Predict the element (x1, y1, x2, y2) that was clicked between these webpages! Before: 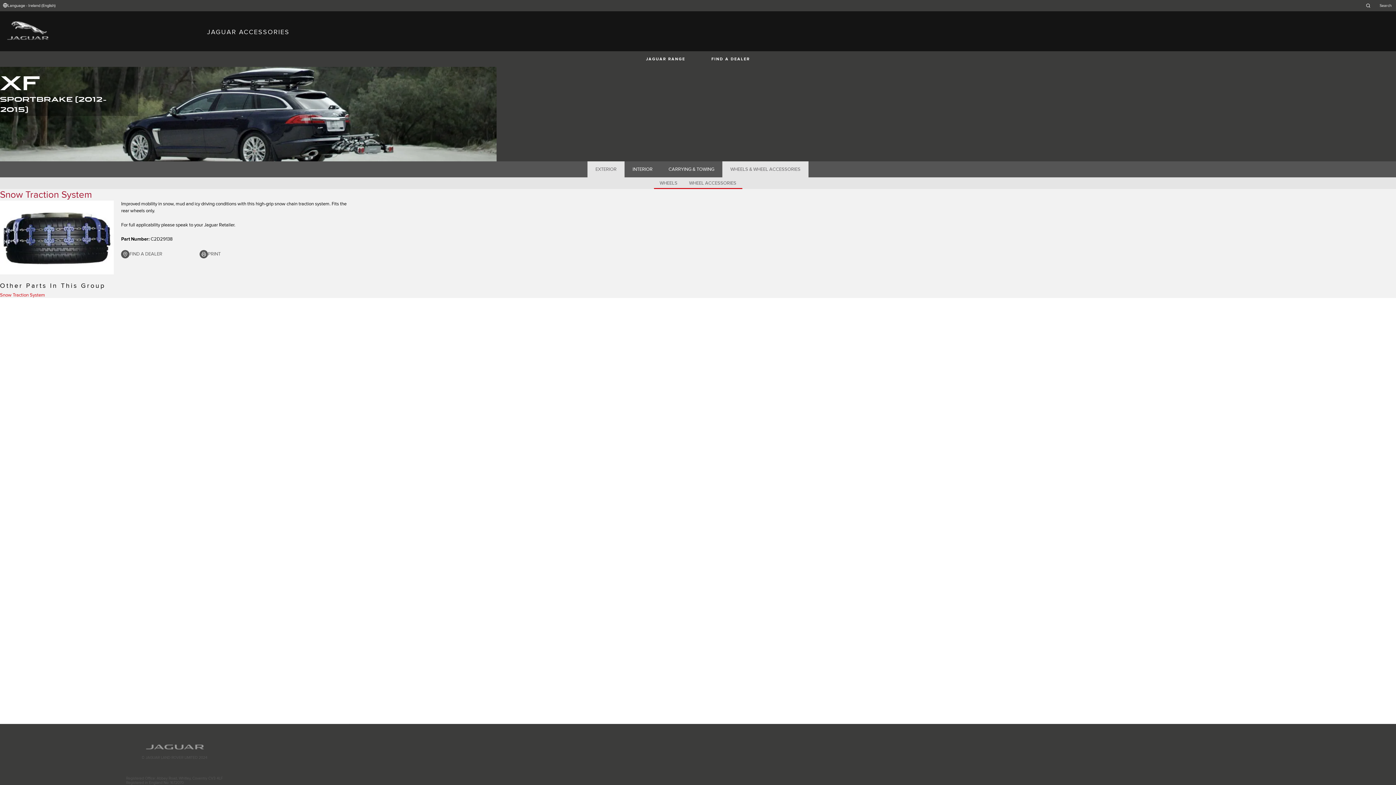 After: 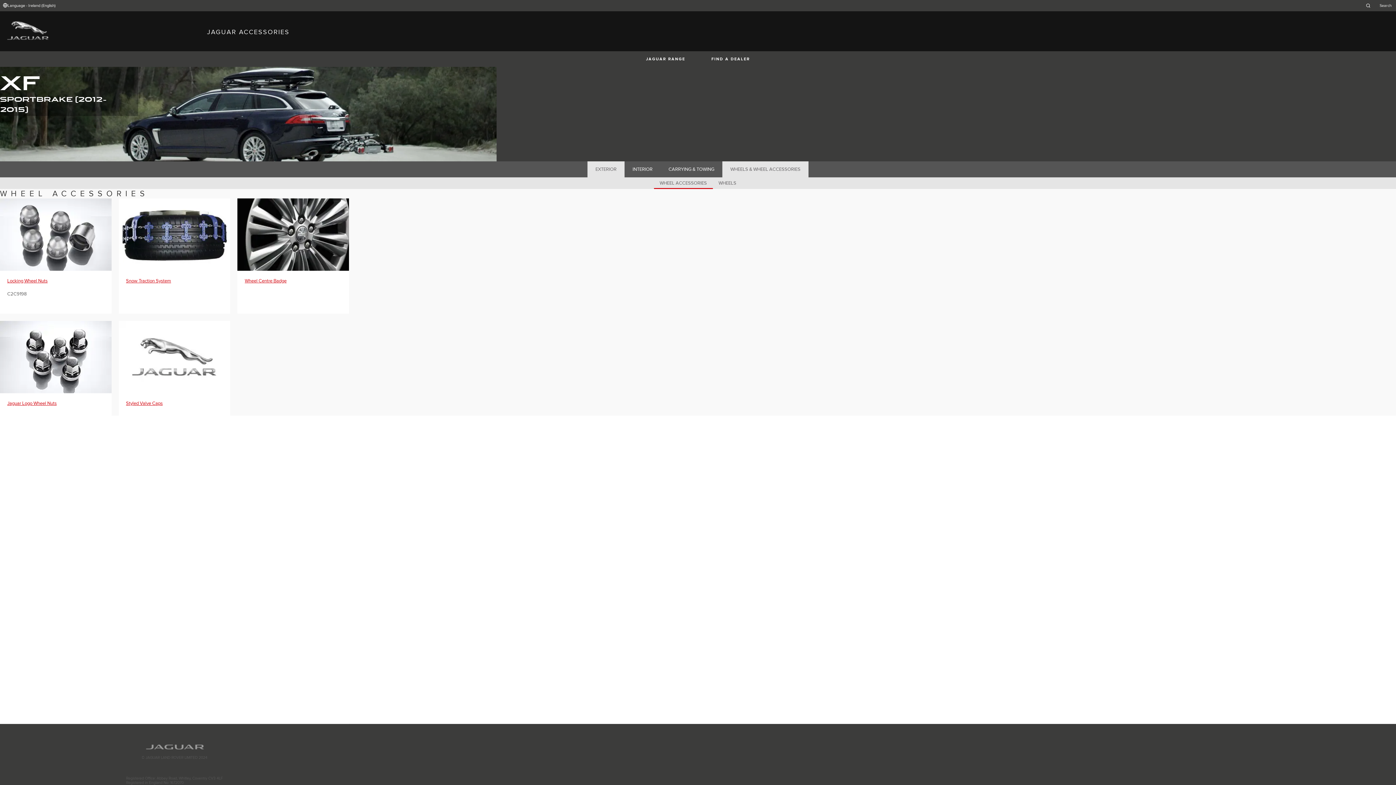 Action: bbox: (722, 161, 808, 177) label: WHEELS & WHEEL ACCESSORIES